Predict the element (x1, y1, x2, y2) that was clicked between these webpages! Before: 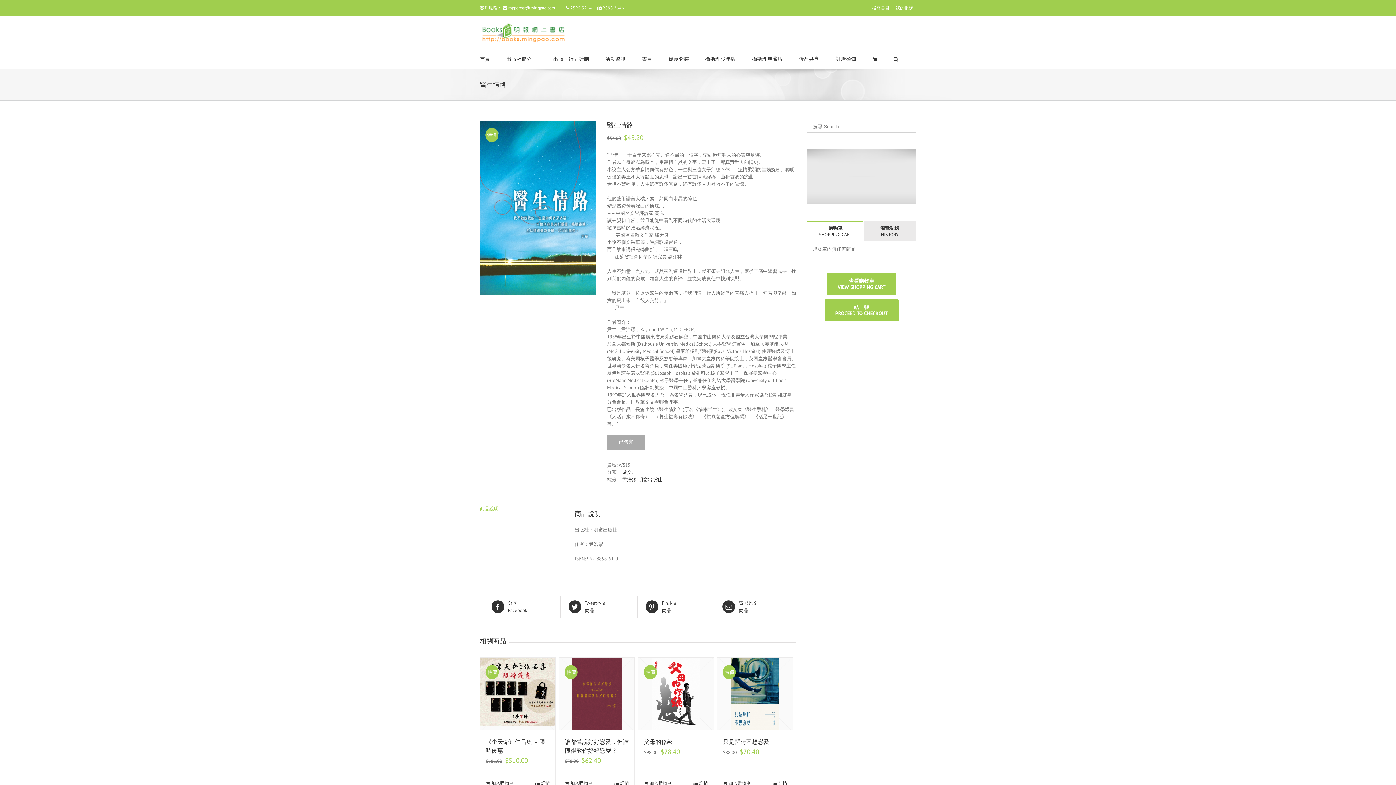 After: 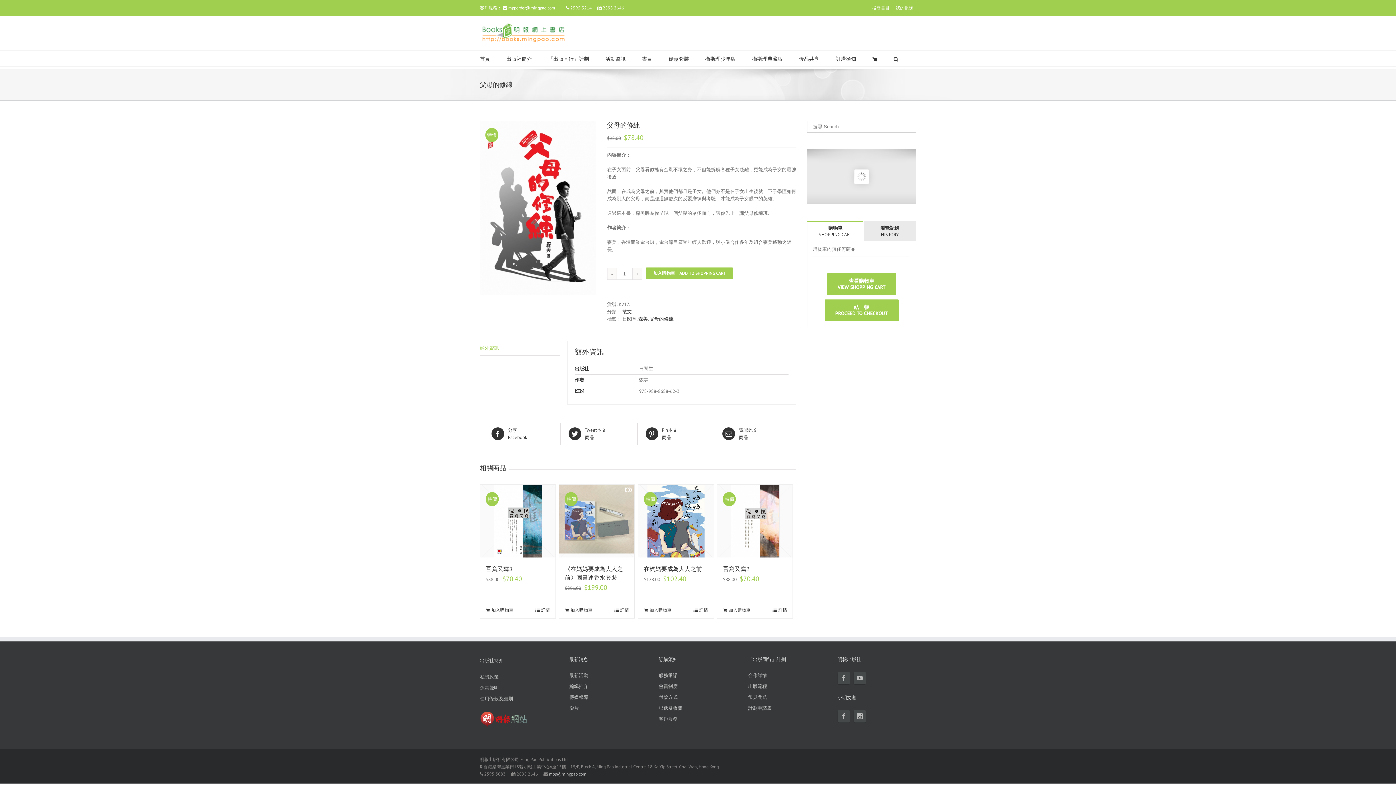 Action: label: 父母的修練 bbox: (643, 738, 673, 745)